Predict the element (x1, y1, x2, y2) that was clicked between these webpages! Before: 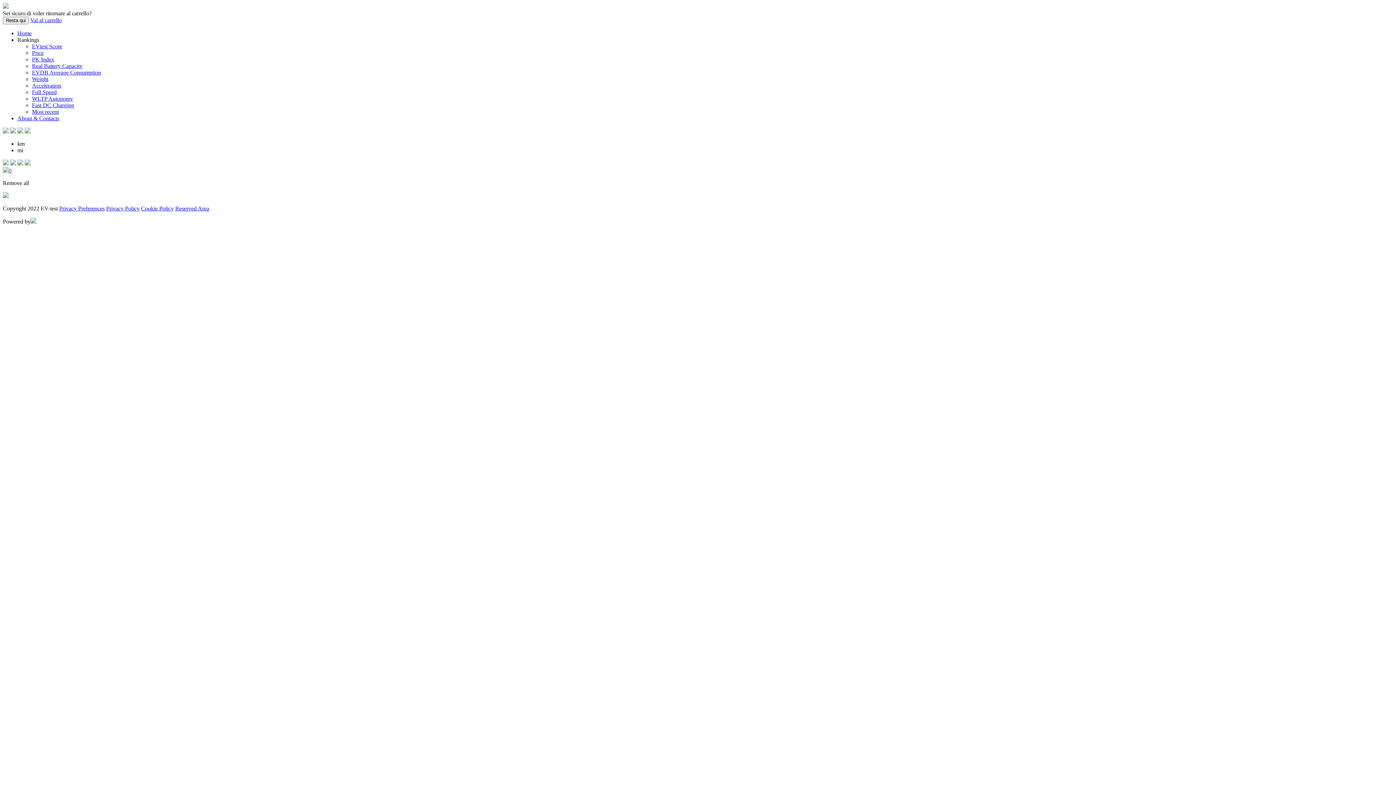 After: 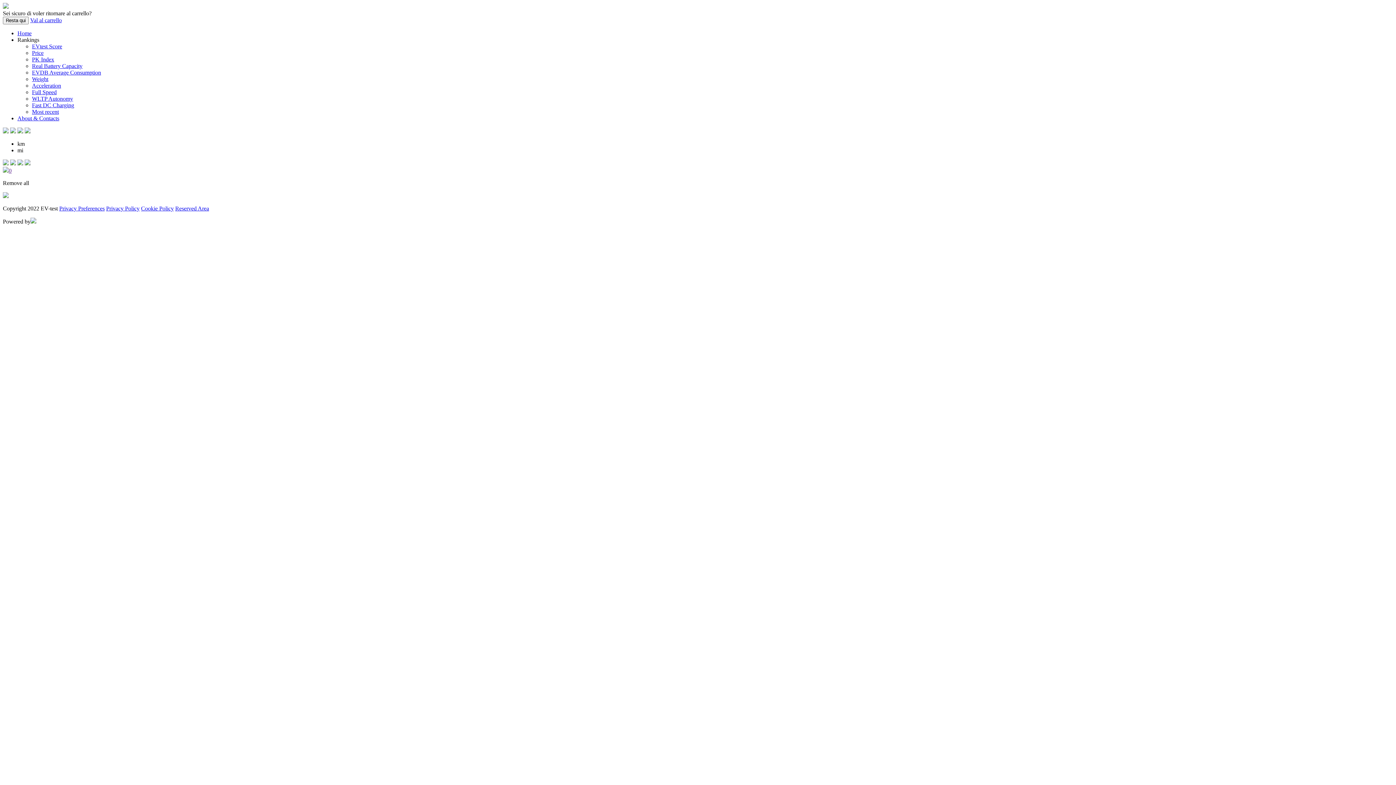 Action: bbox: (24, 160, 30, 166)